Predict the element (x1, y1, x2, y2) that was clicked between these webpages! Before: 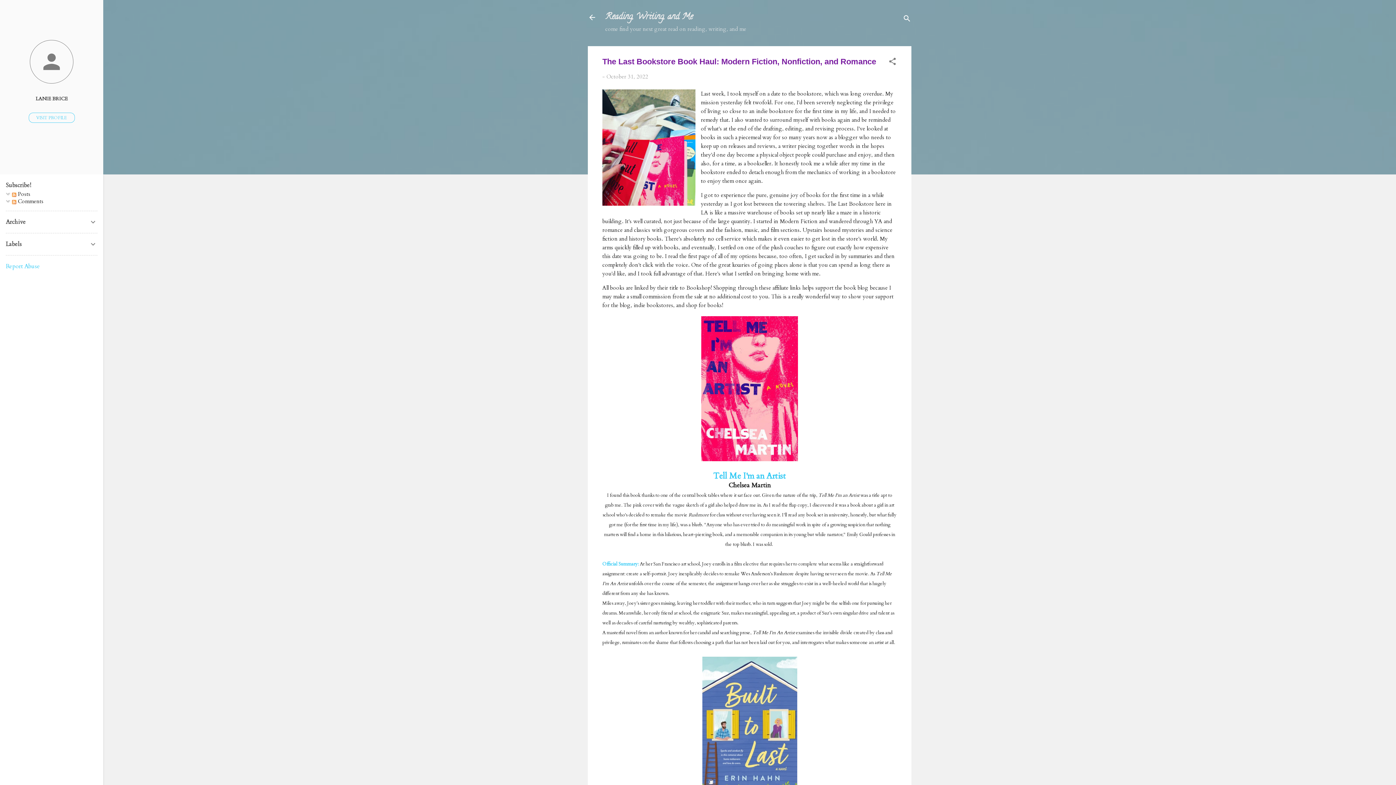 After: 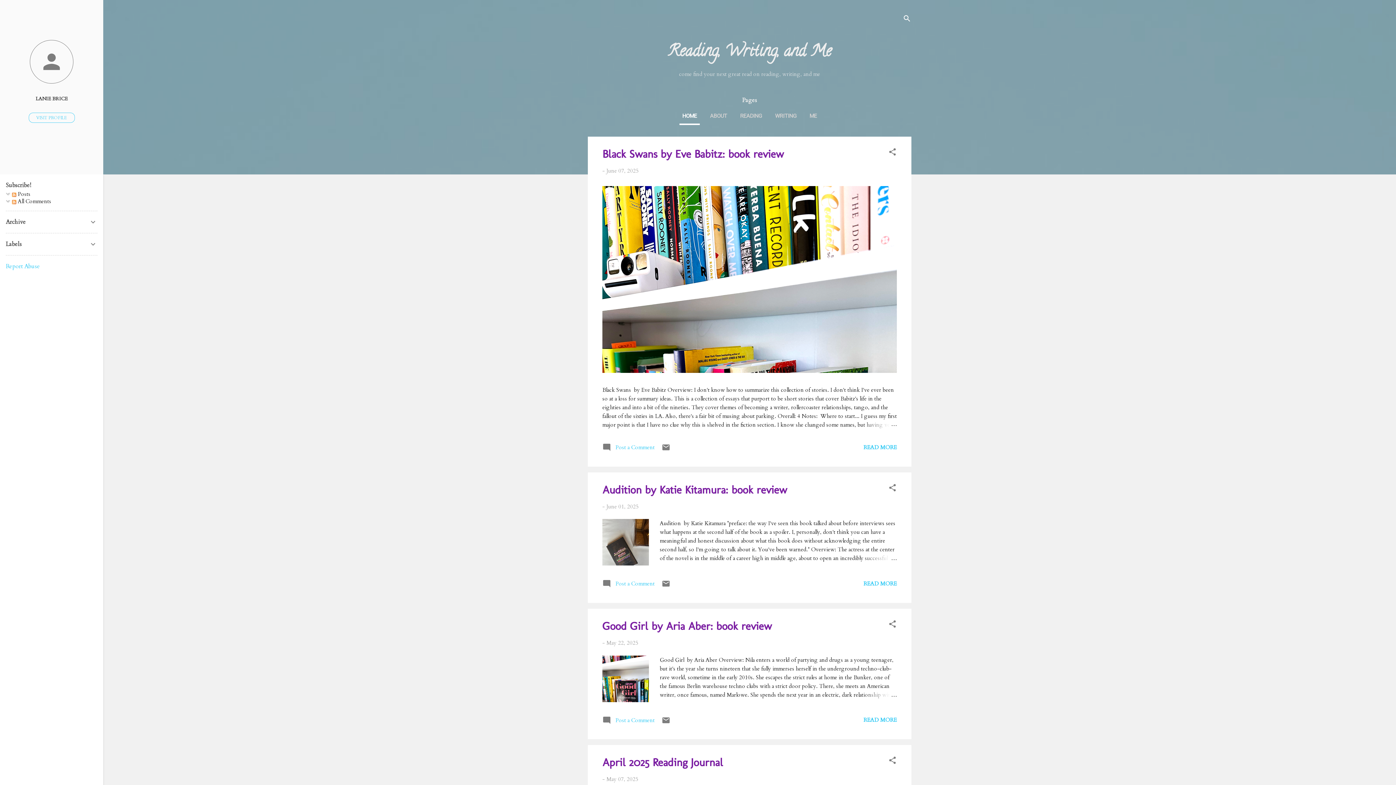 Action: bbox: (583, 8, 601, 26)